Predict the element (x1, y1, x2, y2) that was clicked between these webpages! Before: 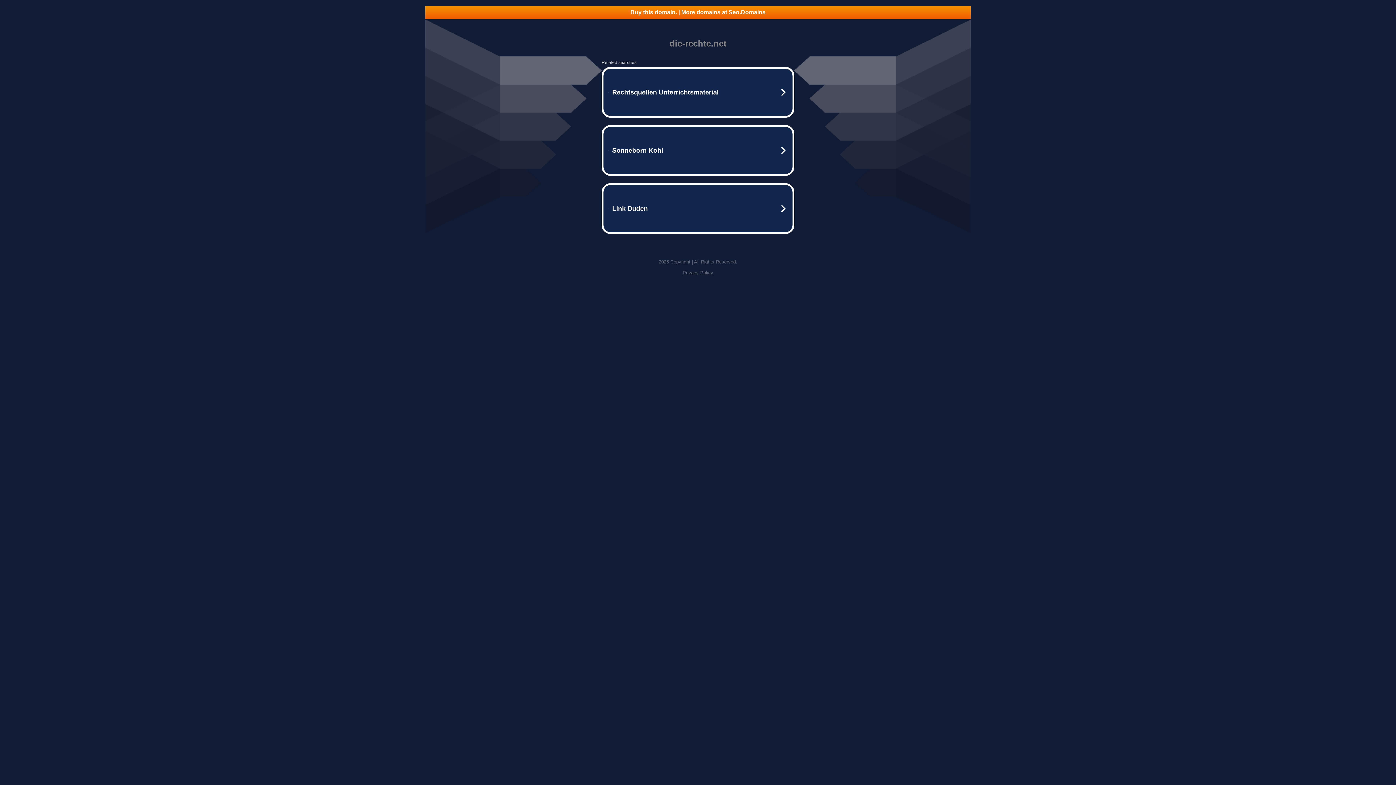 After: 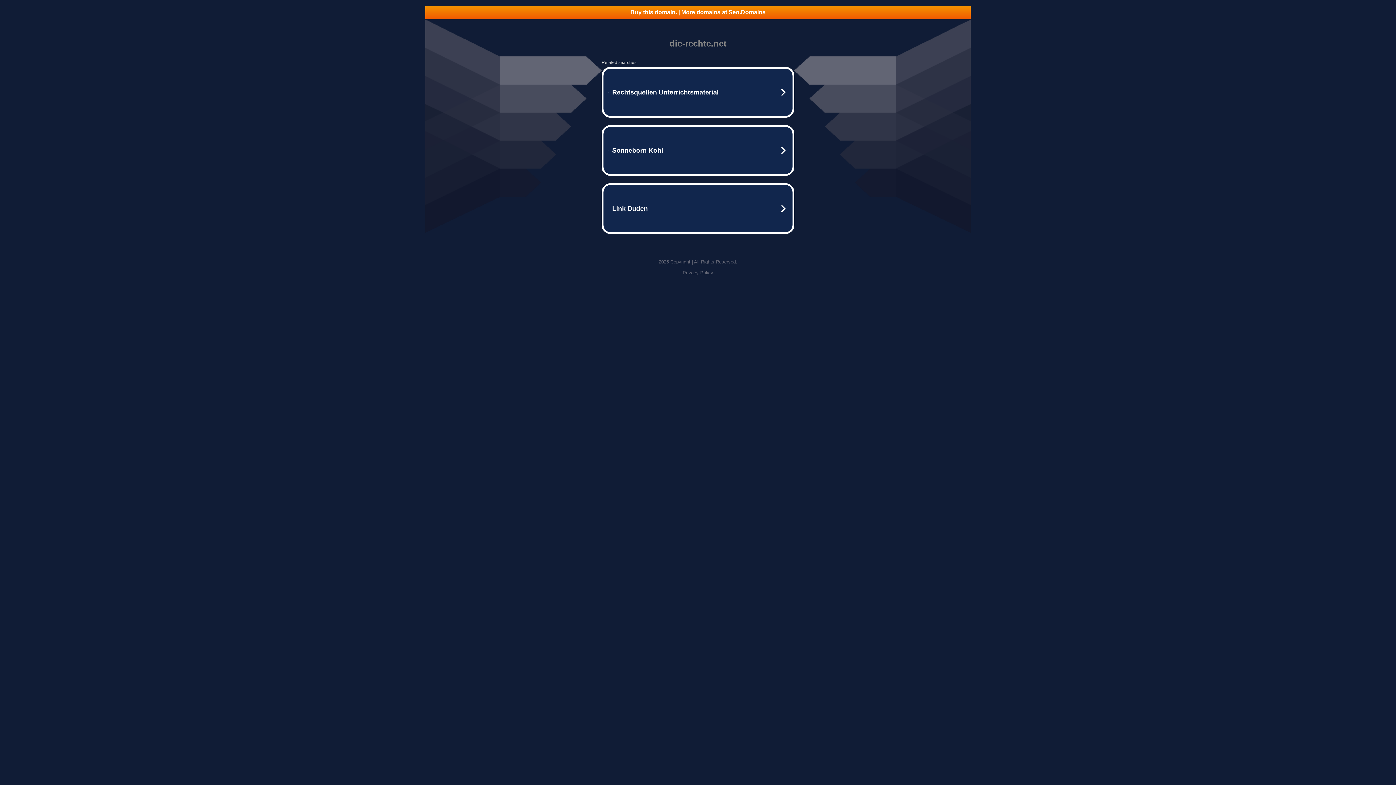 Action: bbox: (425, 5, 970, 18) label: Buy this domain. | More domains at Seo.Domains